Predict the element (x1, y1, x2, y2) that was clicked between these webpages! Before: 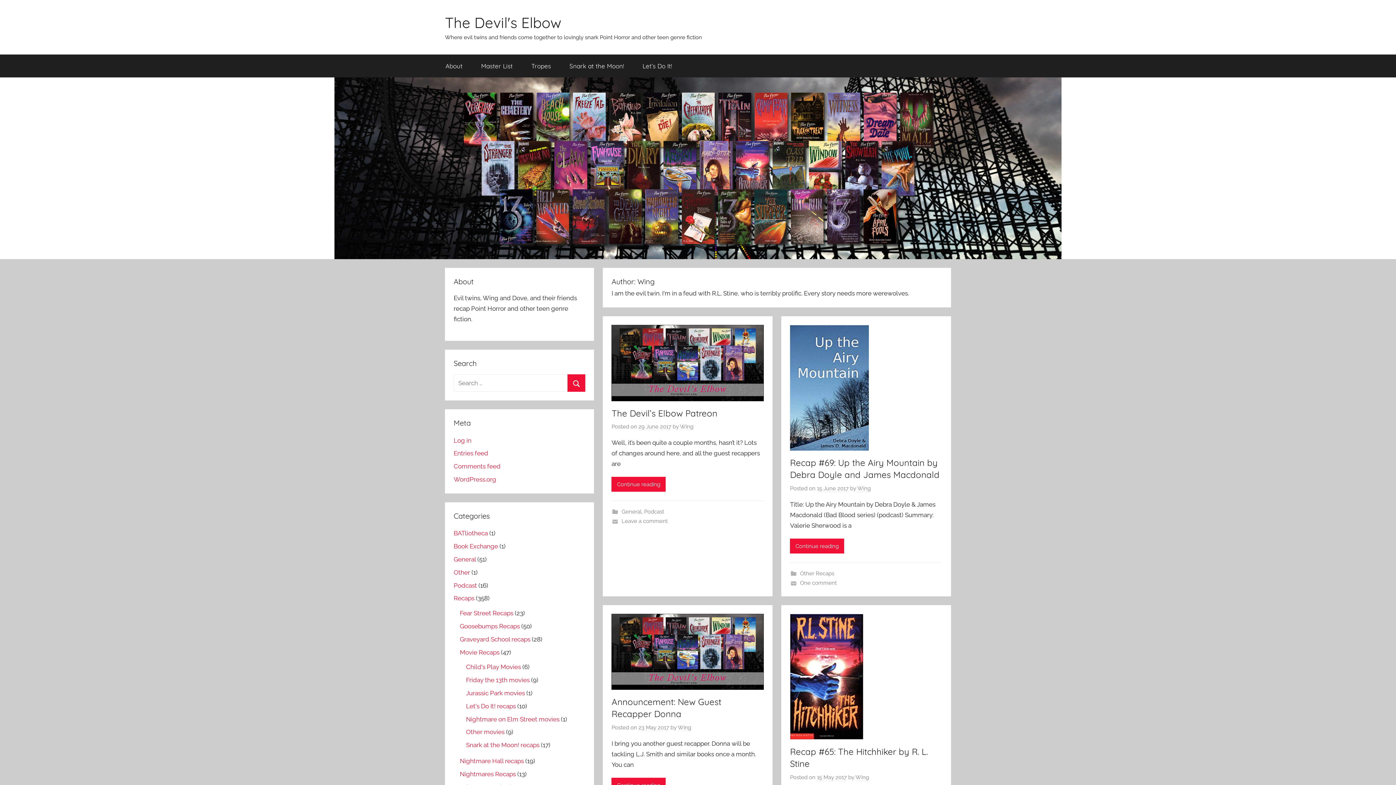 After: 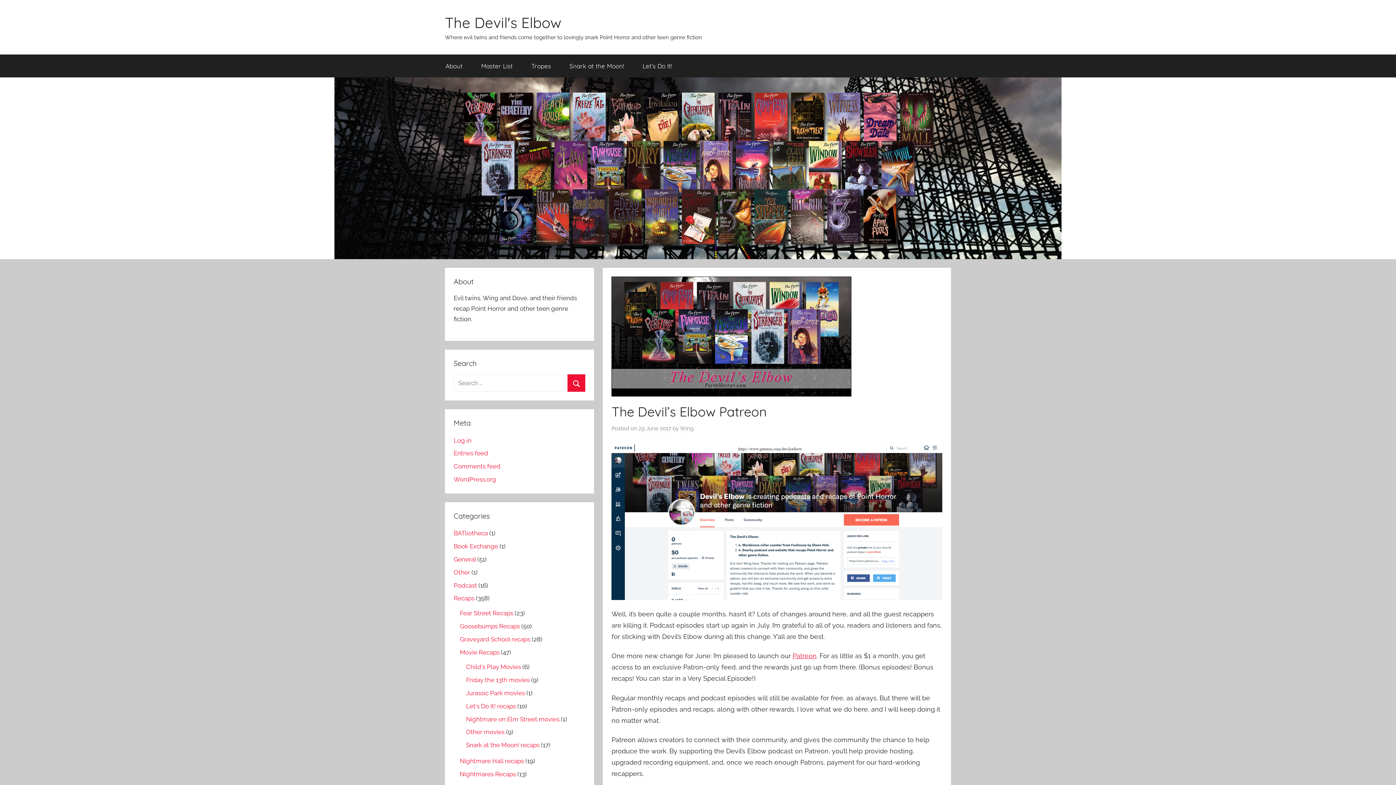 Action: bbox: (611, 407, 717, 418) label: The Devil’s Elbow Patreon